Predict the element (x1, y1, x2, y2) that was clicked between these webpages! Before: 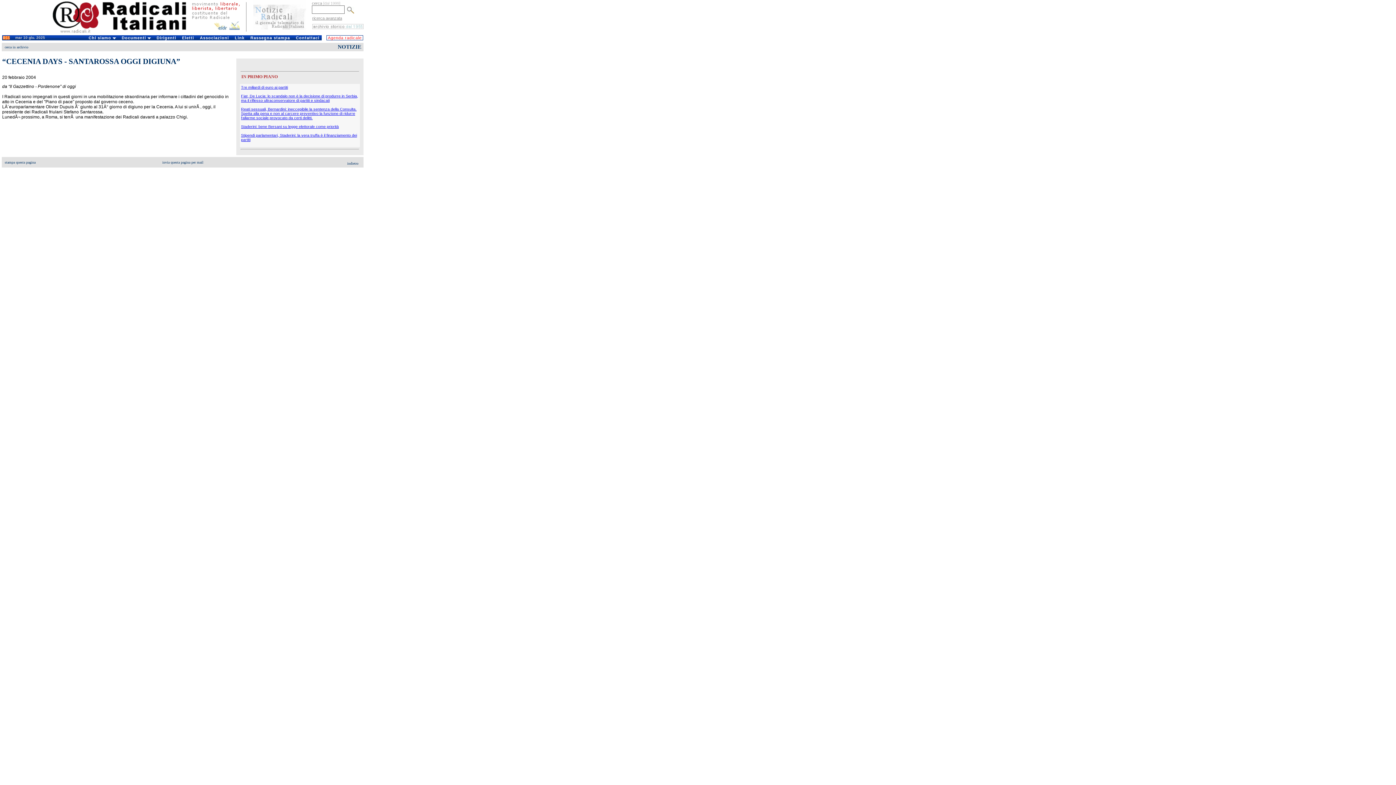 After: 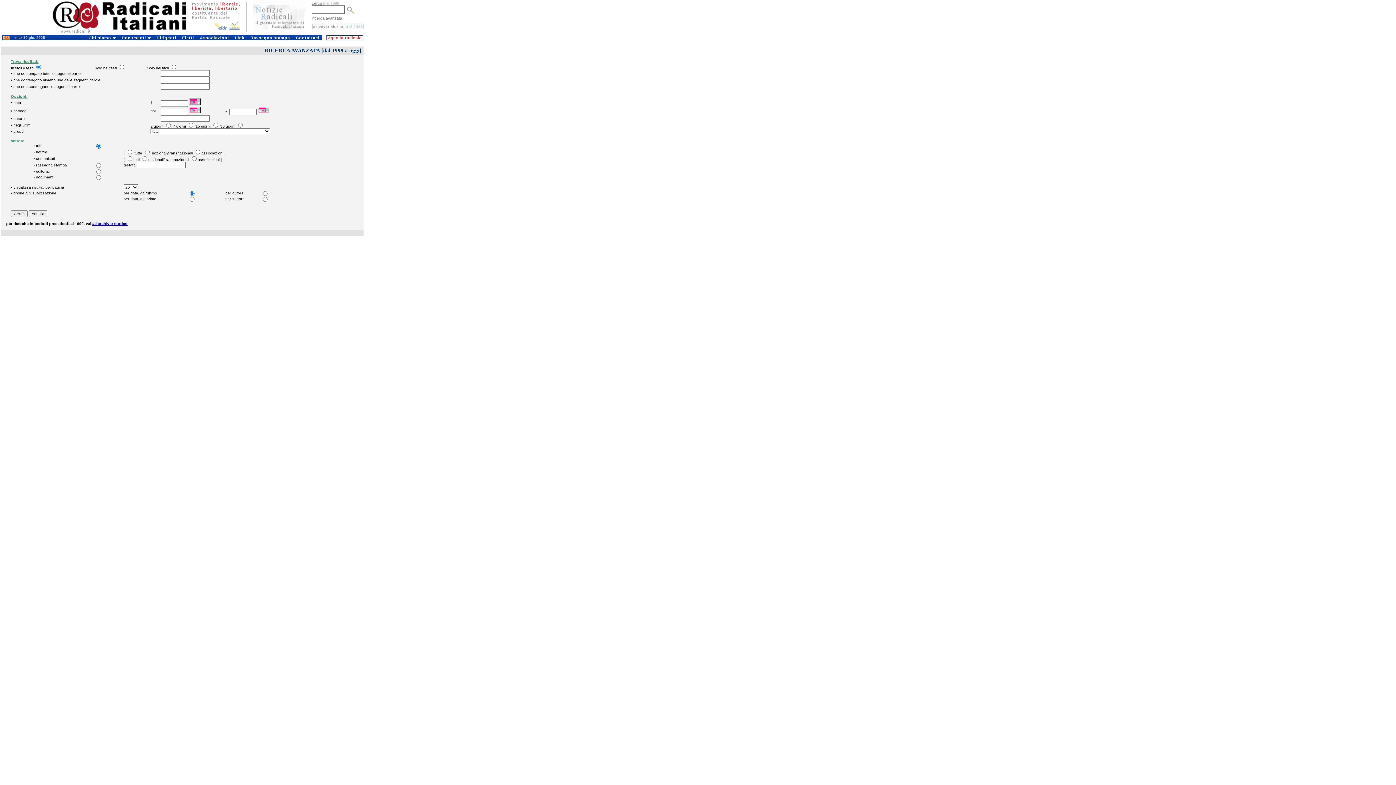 Action: bbox: (312, 16, 342, 20) label: ricerca avanzata